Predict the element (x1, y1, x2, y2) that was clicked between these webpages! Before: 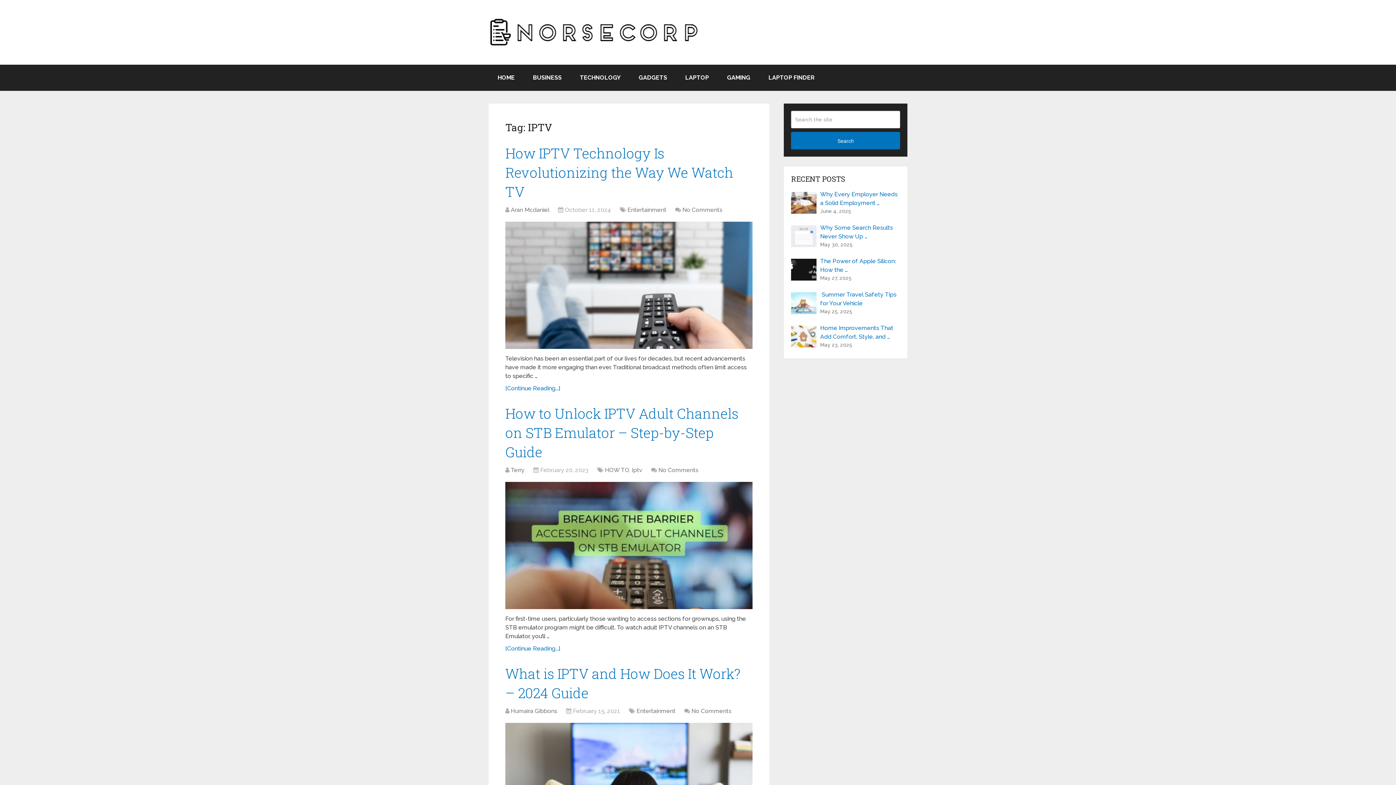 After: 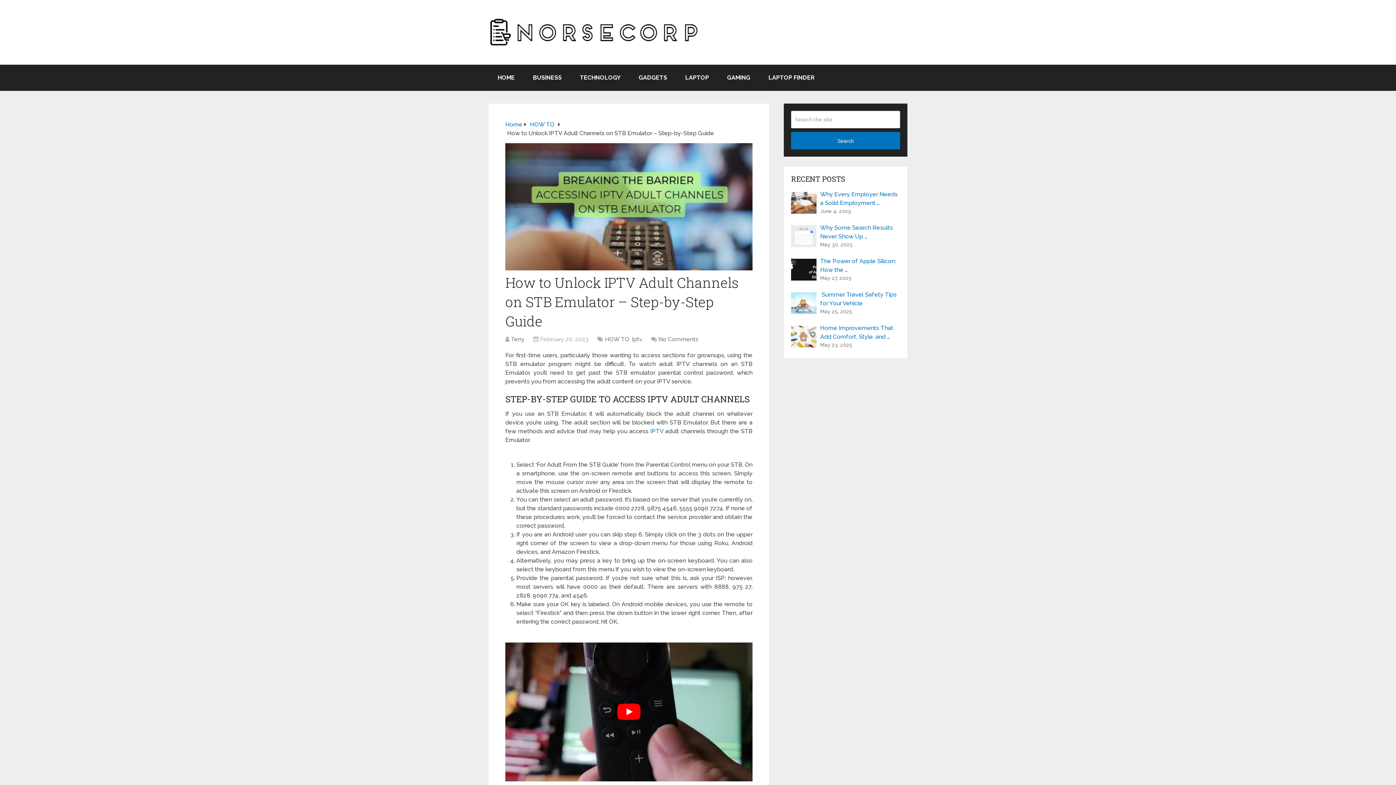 Action: bbox: (505, 404, 738, 461) label: How to Unlock IPTV Adult Channels on STB Emulator – Step-by-Step Guide